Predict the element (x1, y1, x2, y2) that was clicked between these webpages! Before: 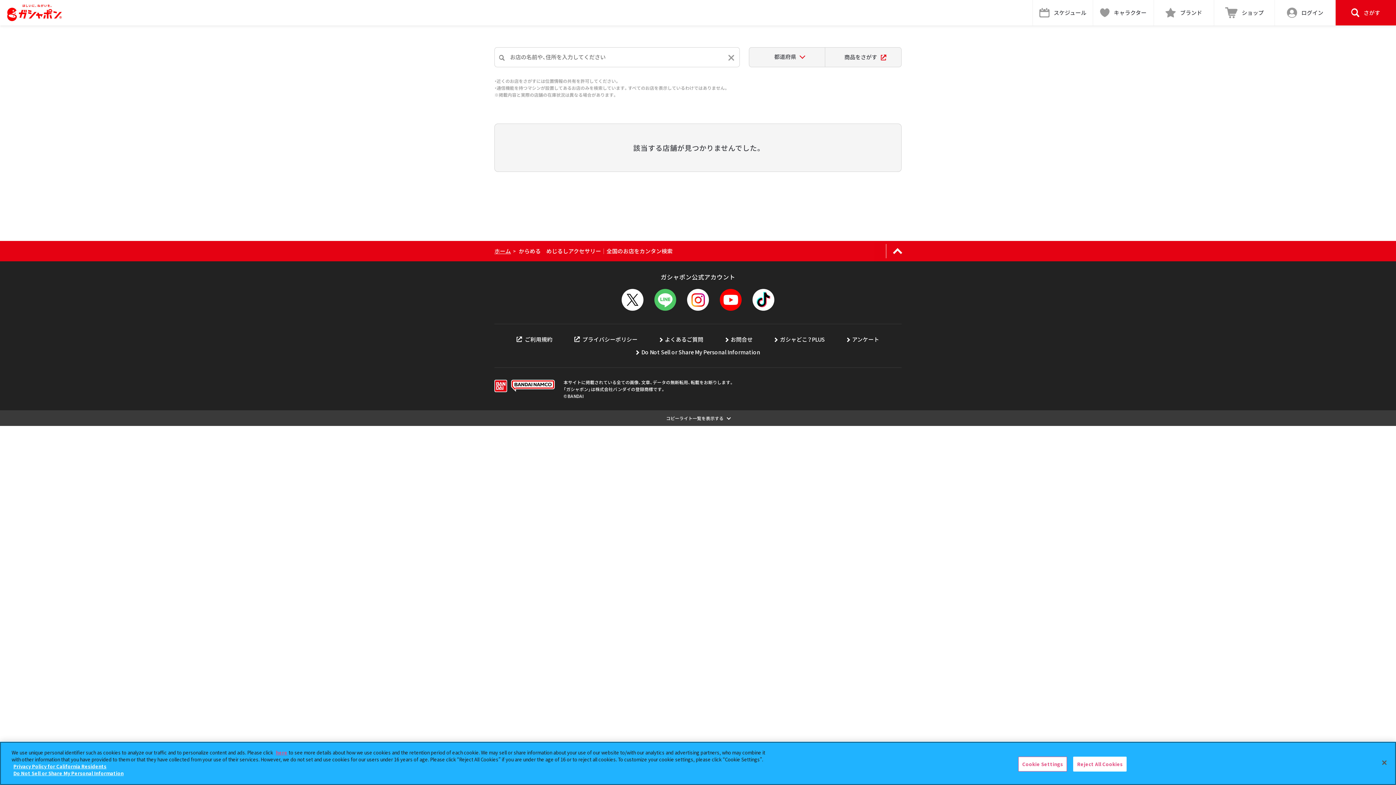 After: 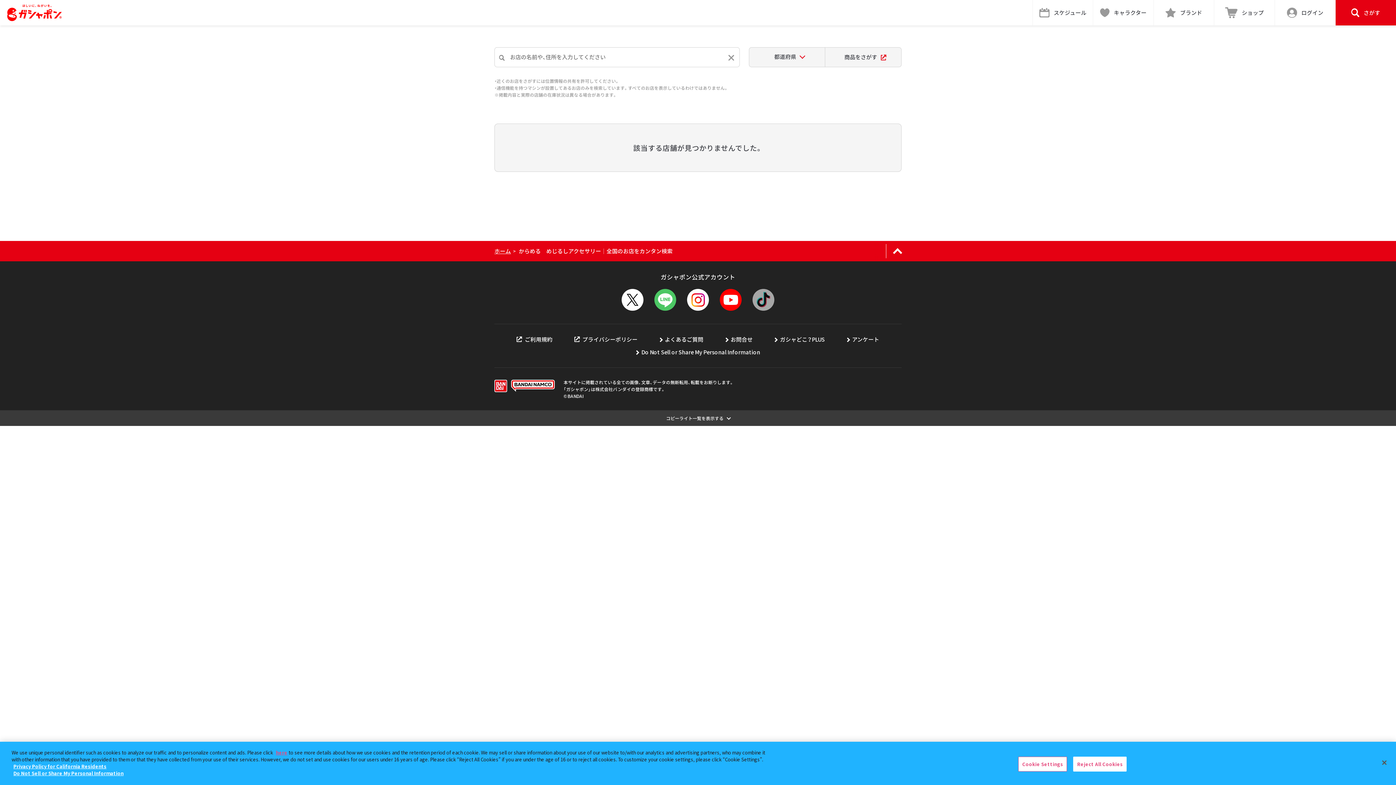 Action: bbox: (752, 304, 774, 312)